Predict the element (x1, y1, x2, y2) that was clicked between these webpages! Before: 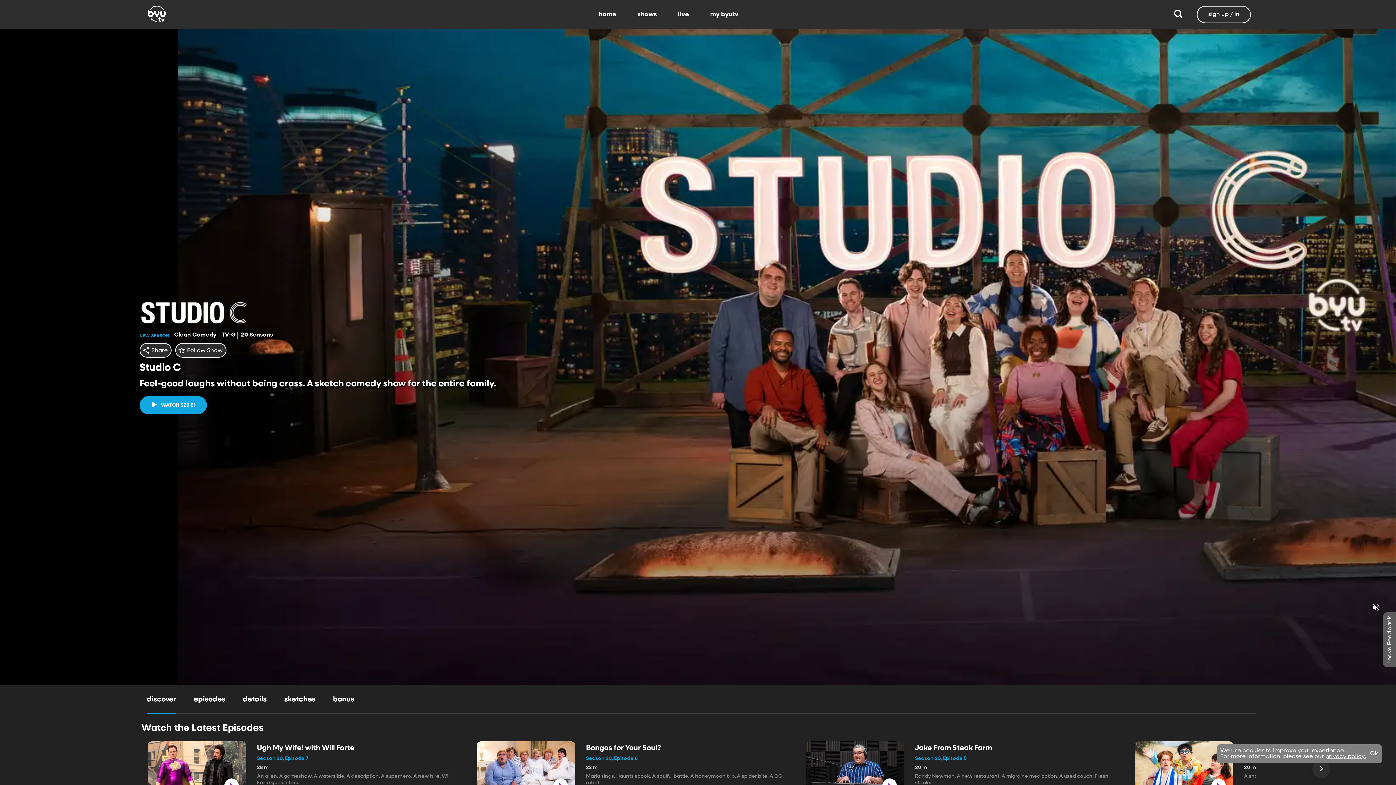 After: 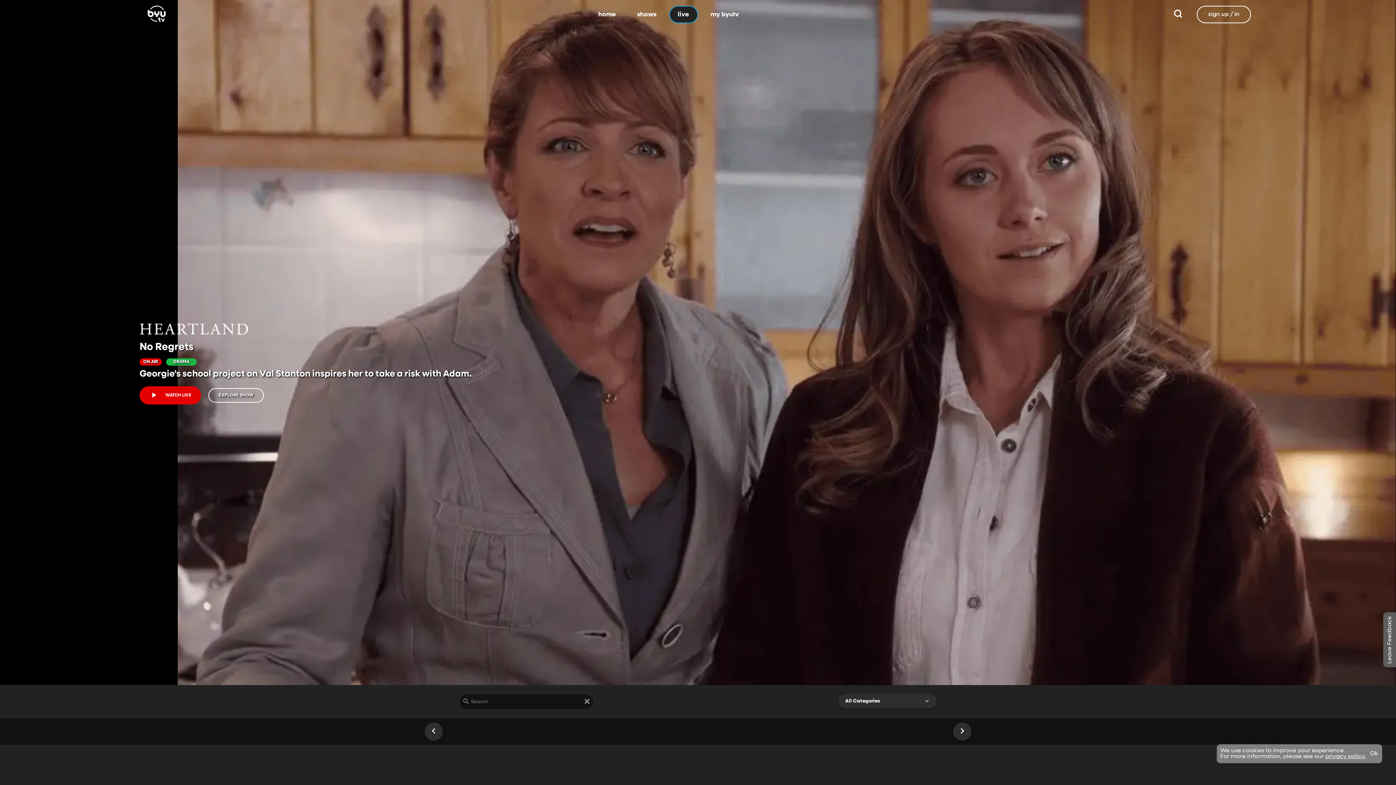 Action: bbox: (669, 5, 697, 23) label: live